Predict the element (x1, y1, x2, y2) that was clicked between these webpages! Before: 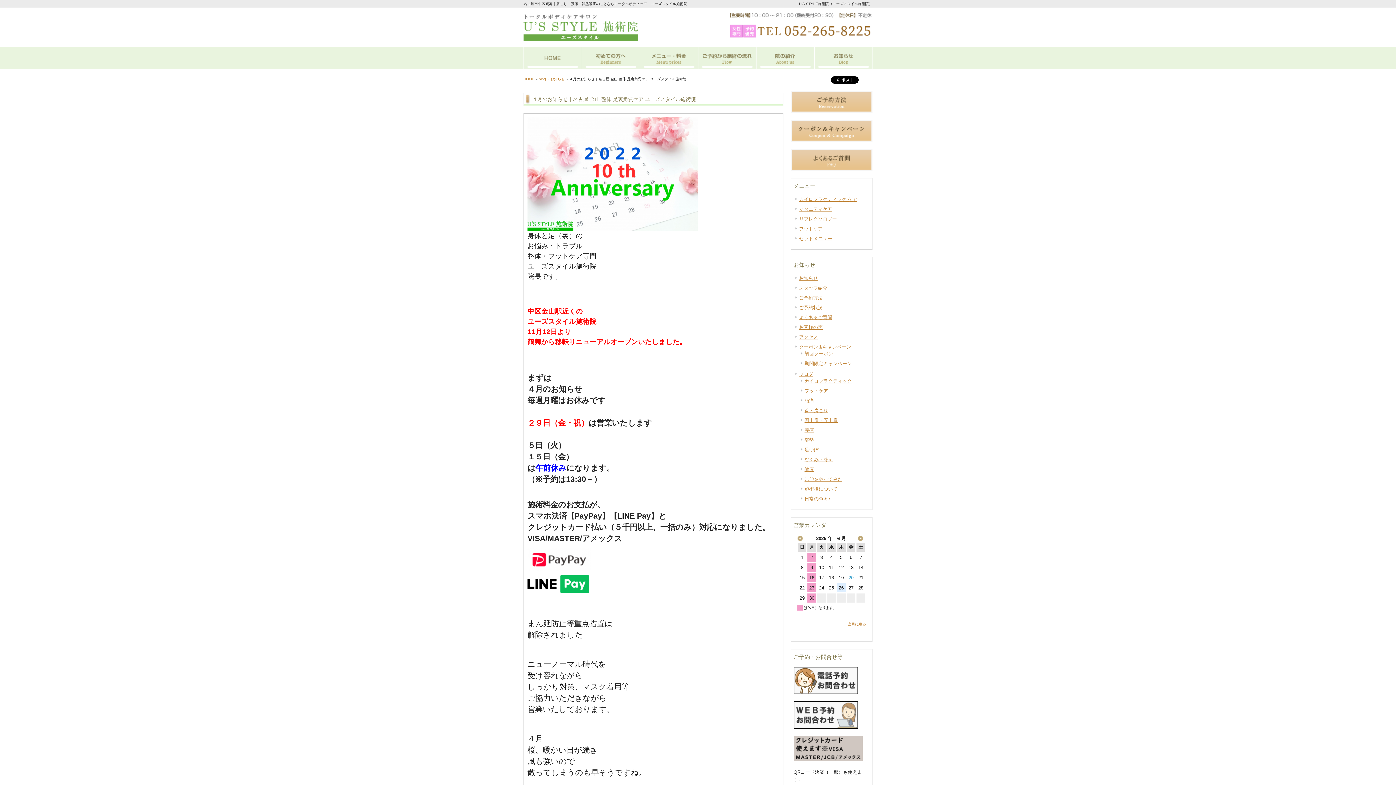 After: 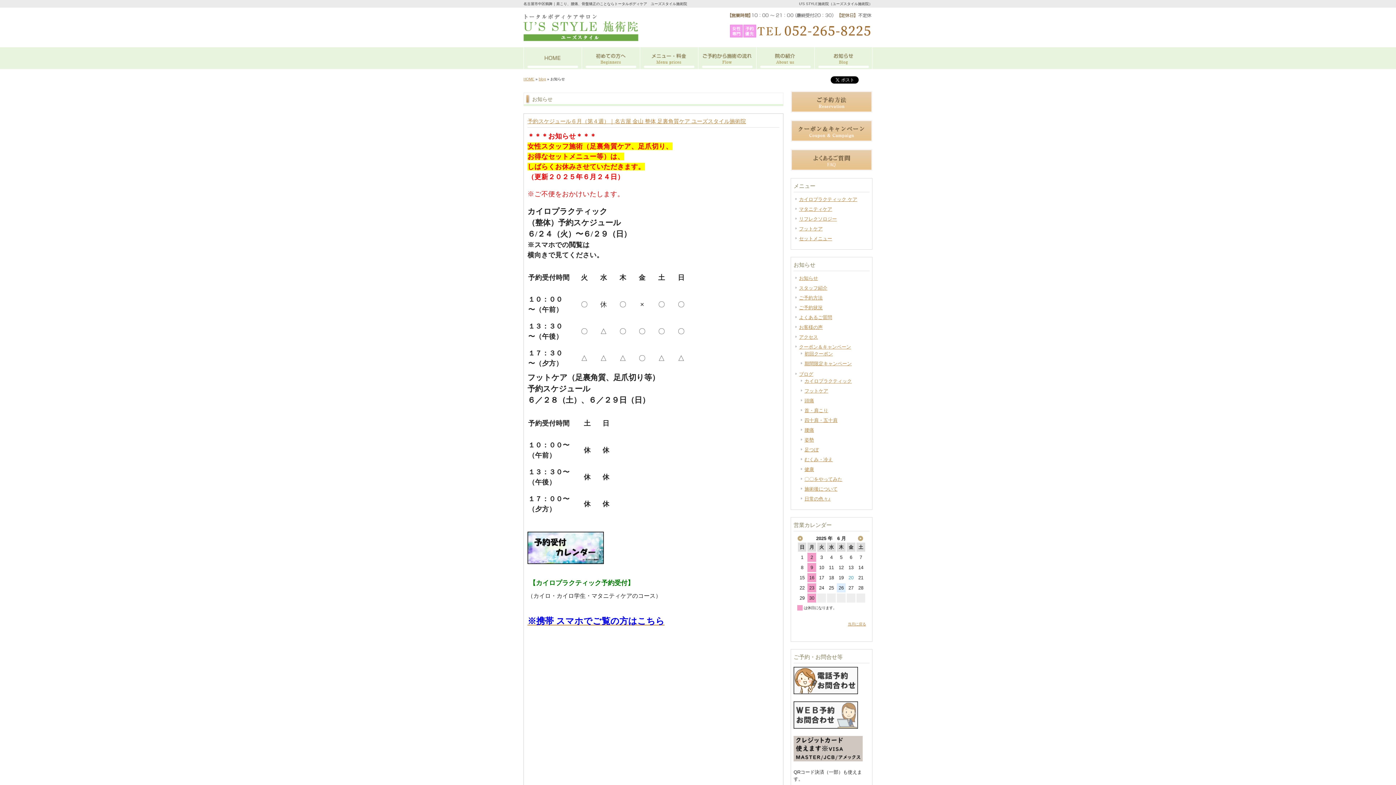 Action: bbox: (550, 77, 565, 81) label: お知らせ